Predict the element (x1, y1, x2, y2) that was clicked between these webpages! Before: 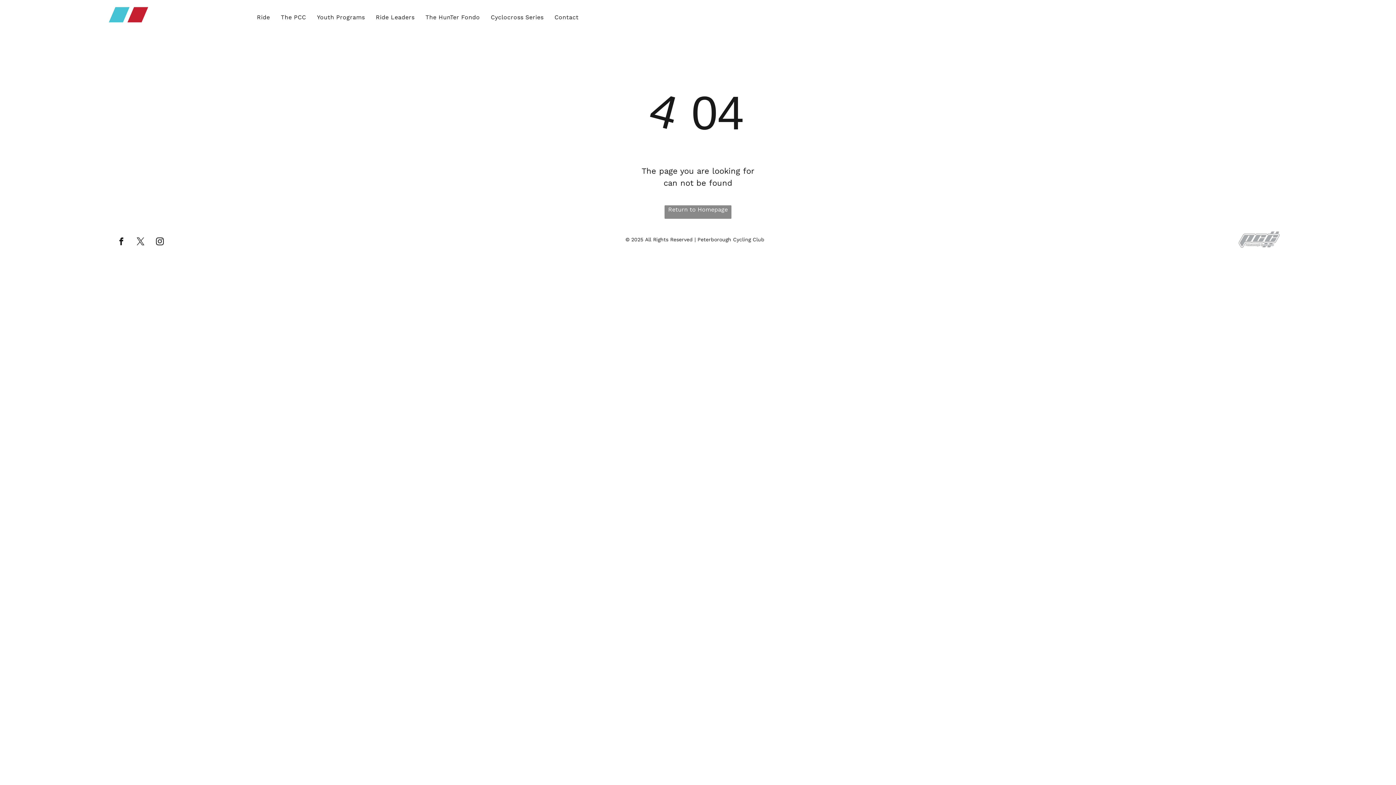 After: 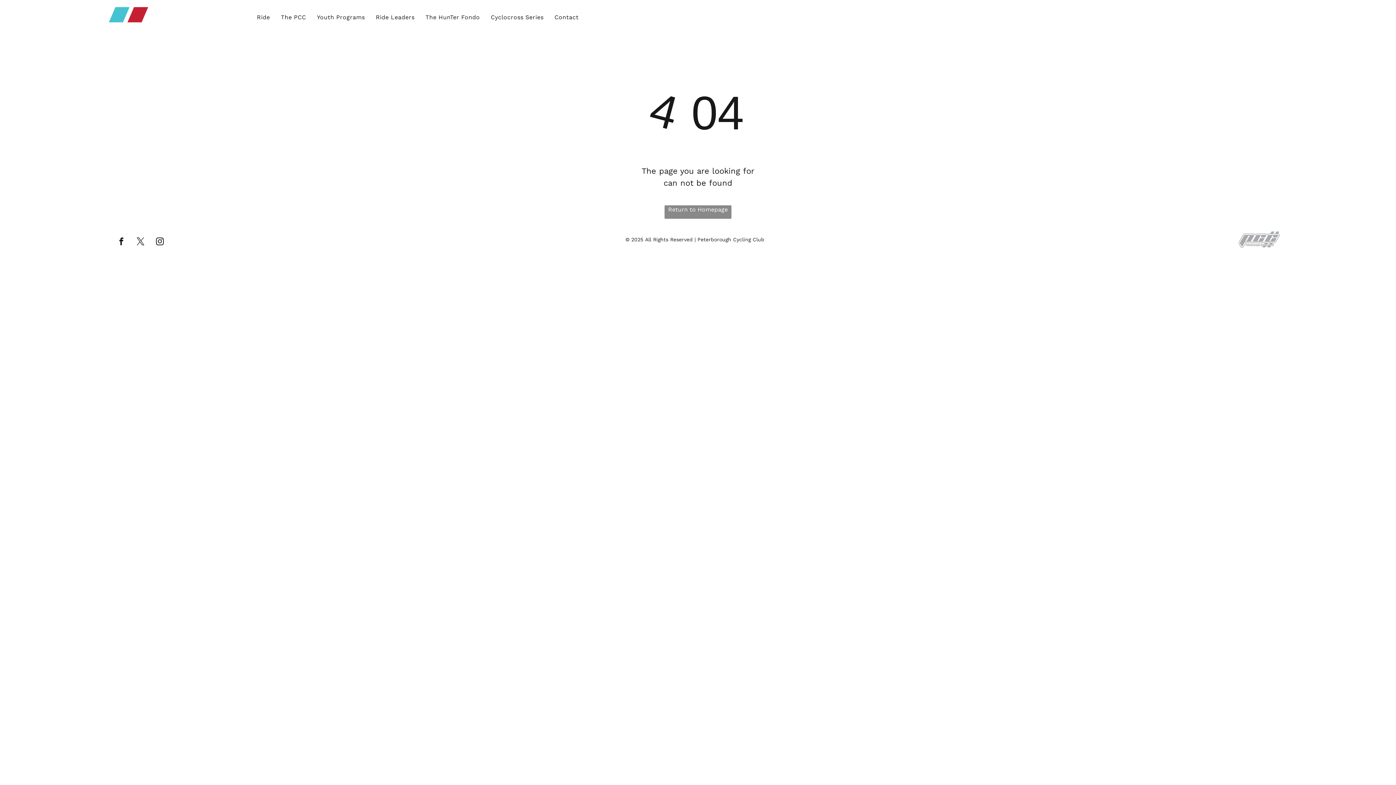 Action: bbox: (154, 235, 165, 249) label: instagram